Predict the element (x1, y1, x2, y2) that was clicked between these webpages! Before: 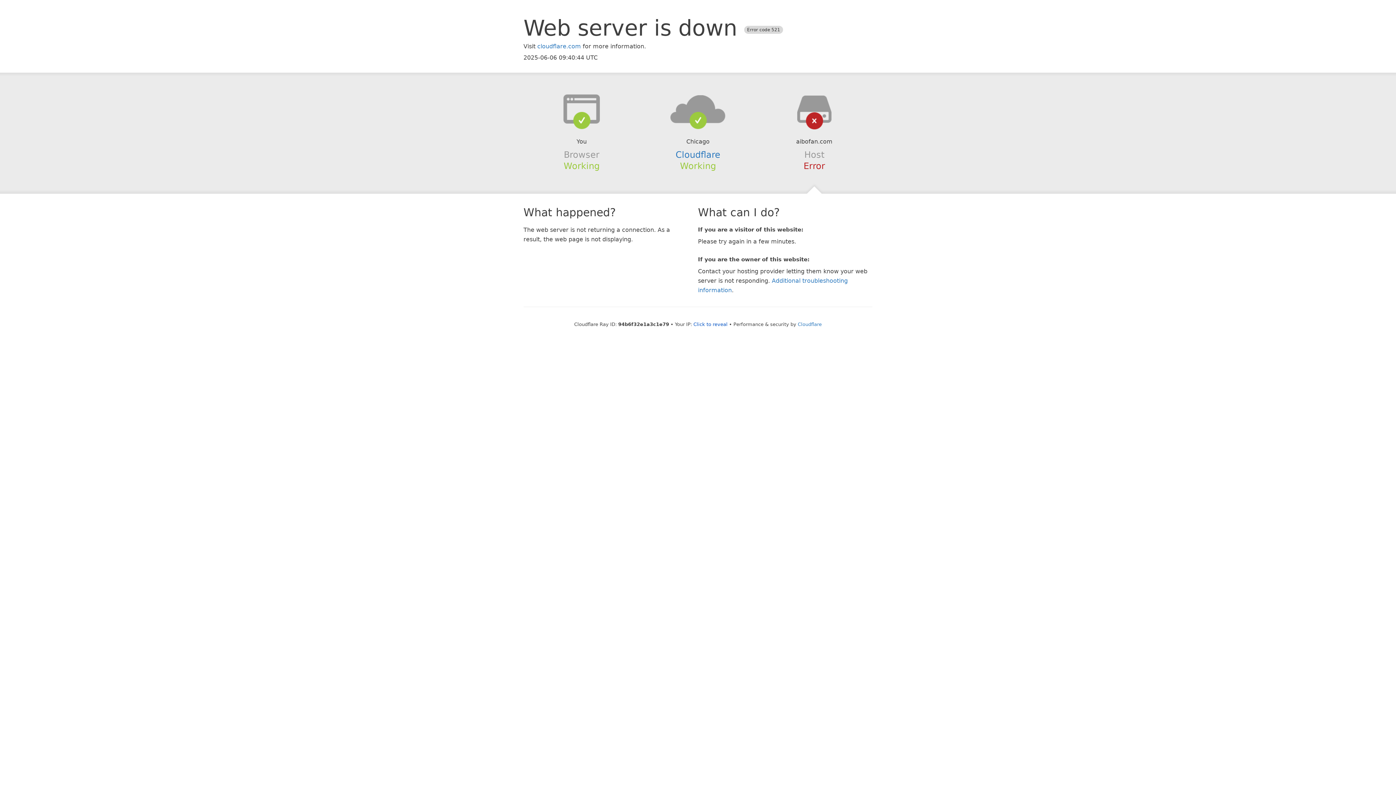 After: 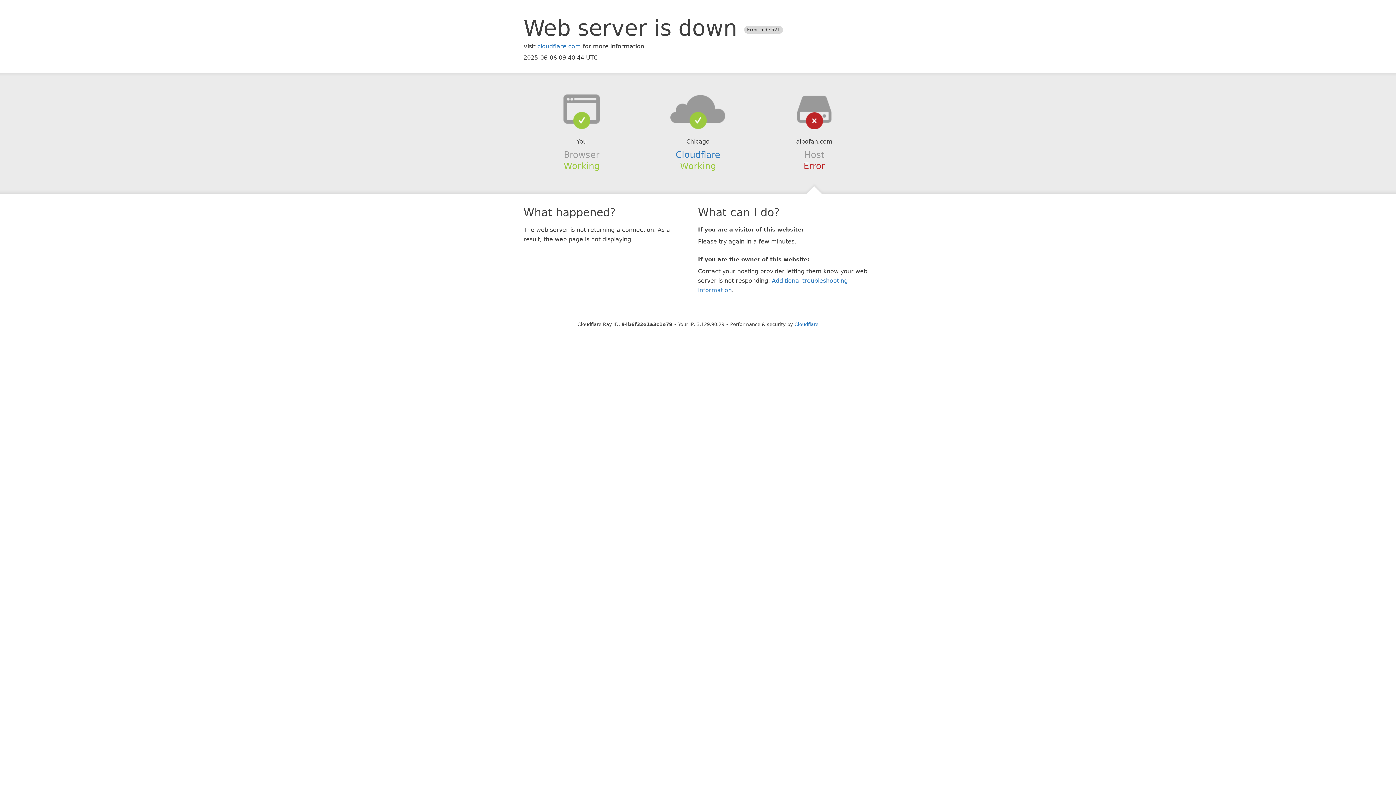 Action: label: Click to reveal bbox: (693, 321, 727, 327)